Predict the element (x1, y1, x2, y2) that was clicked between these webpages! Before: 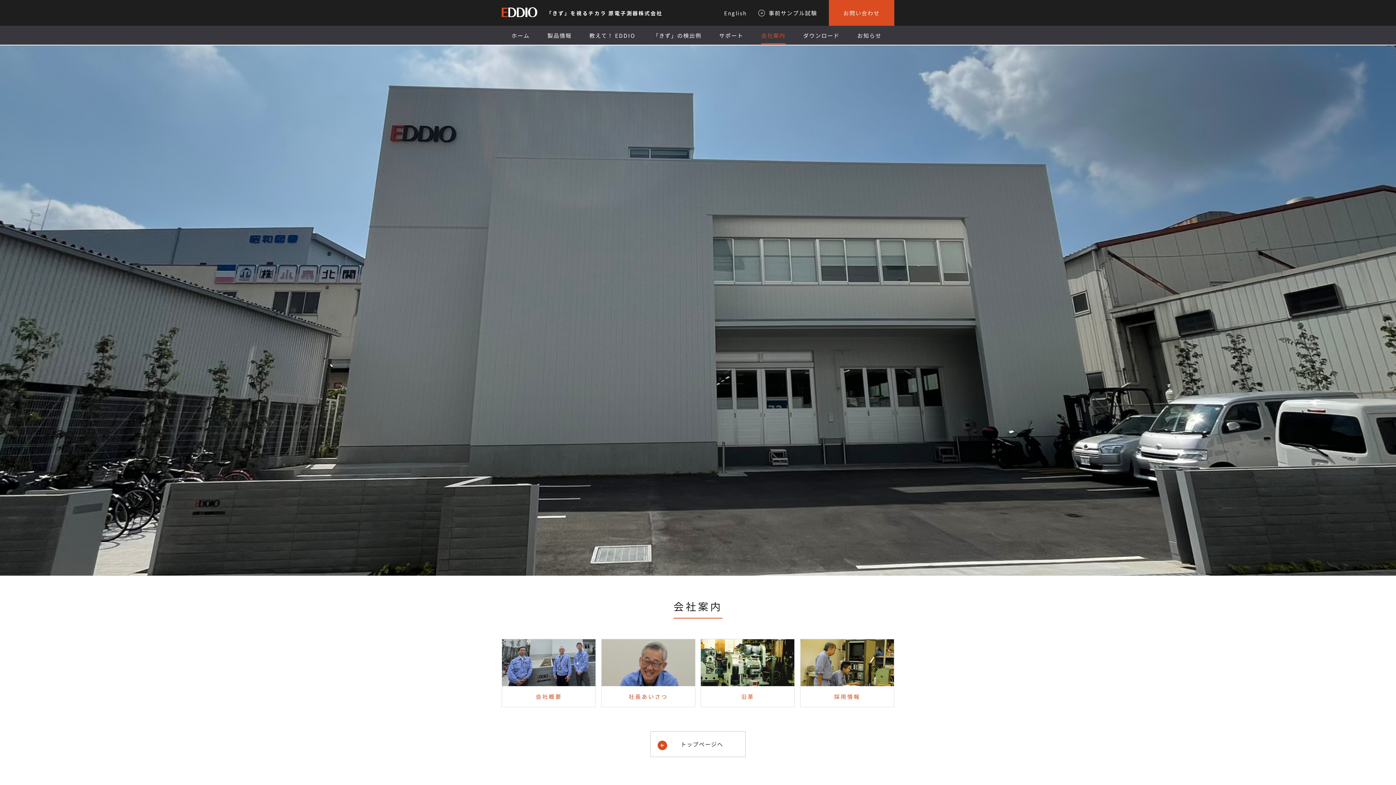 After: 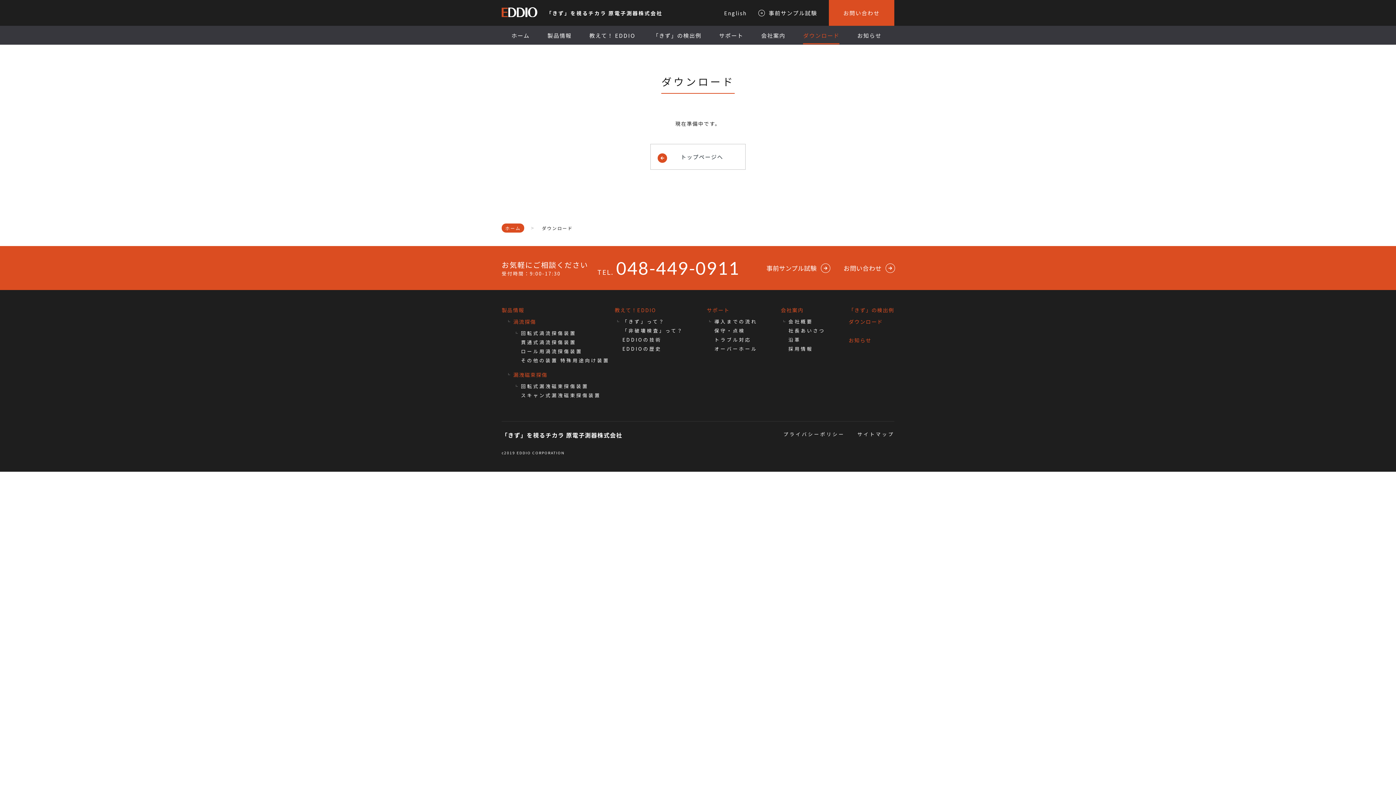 Action: label: ダウンロード bbox: (803, 31, 839, 39)